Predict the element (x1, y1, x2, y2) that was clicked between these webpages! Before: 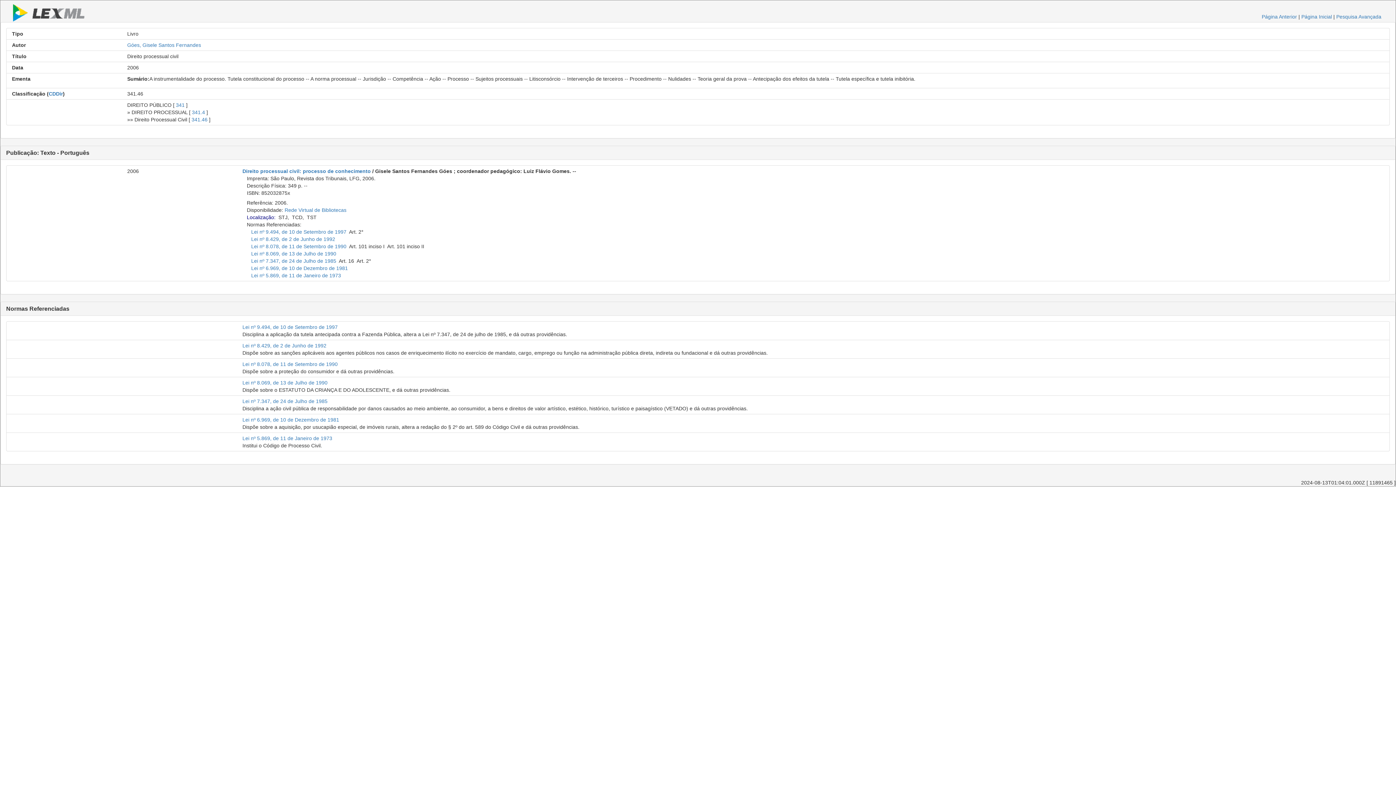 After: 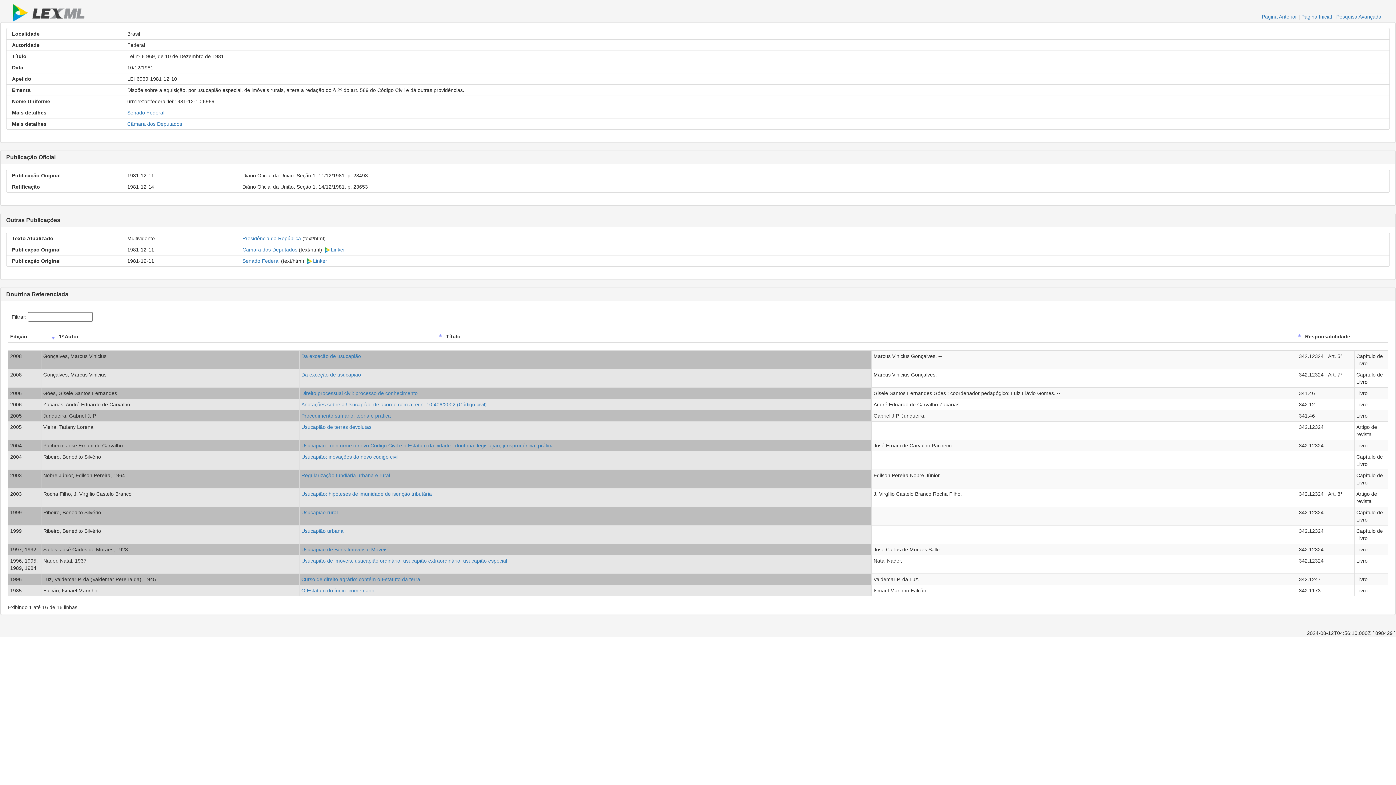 Action: bbox: (251, 265, 347, 271) label: Lei nº 6.969, de 10 de Dezembro de 1981